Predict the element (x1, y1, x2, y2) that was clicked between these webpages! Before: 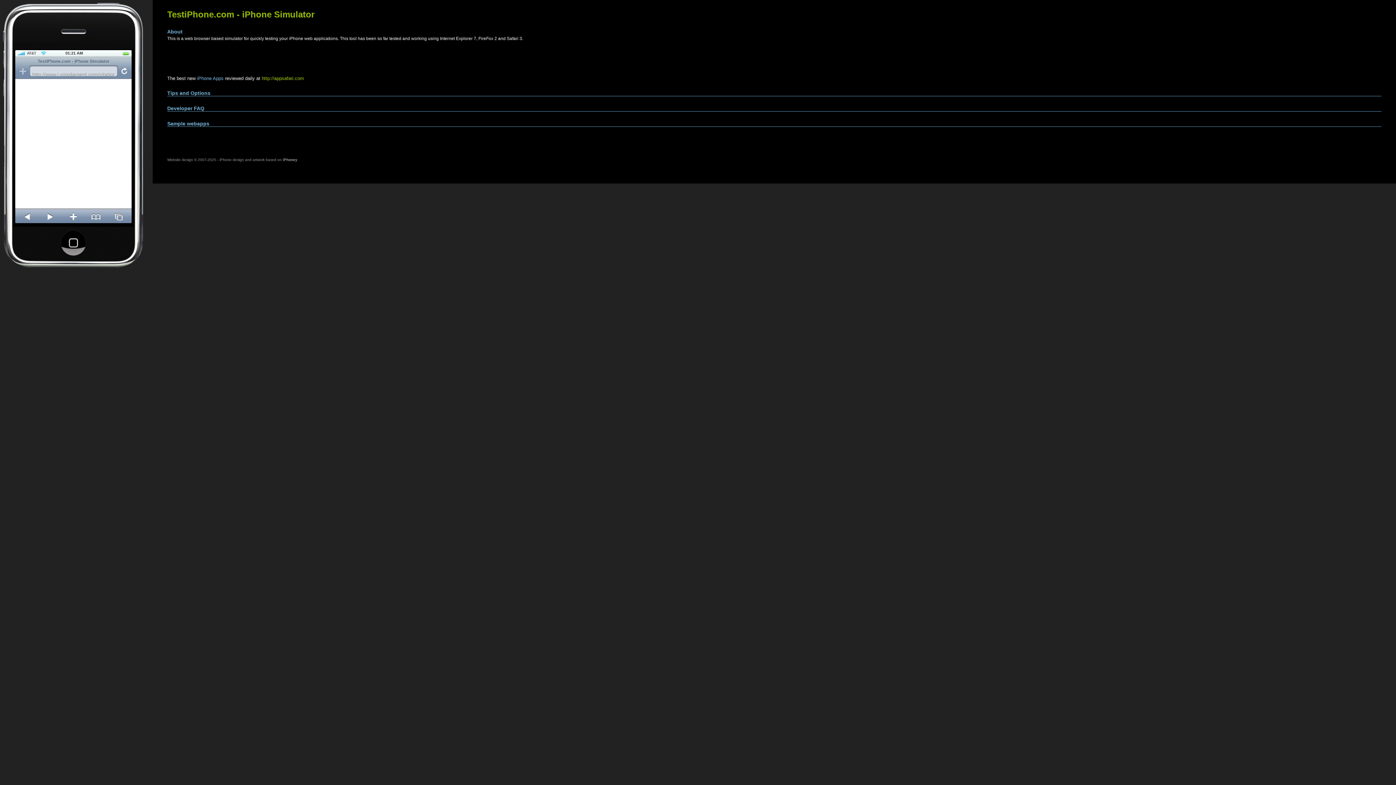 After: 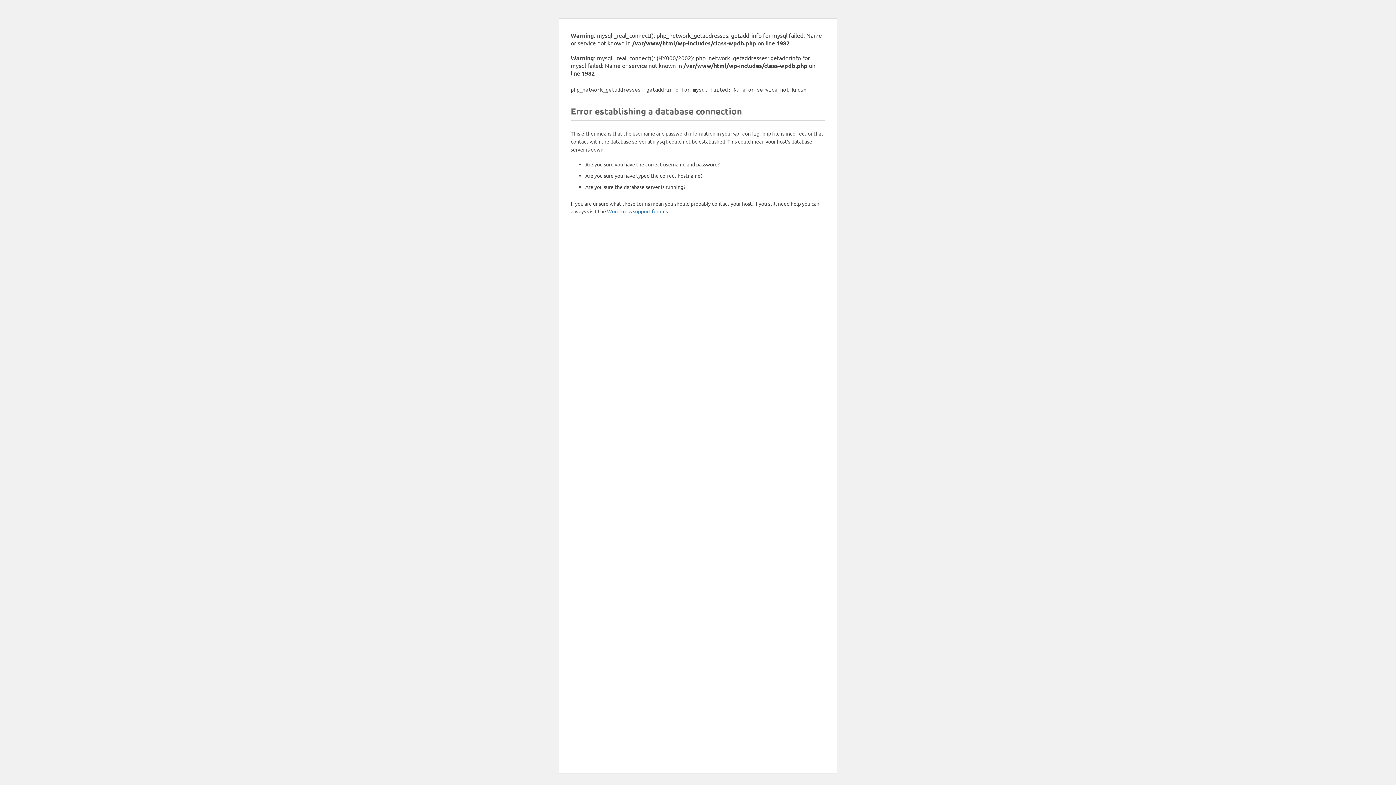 Action: bbox: (261, 75, 304, 81) label: http://appsafari.com